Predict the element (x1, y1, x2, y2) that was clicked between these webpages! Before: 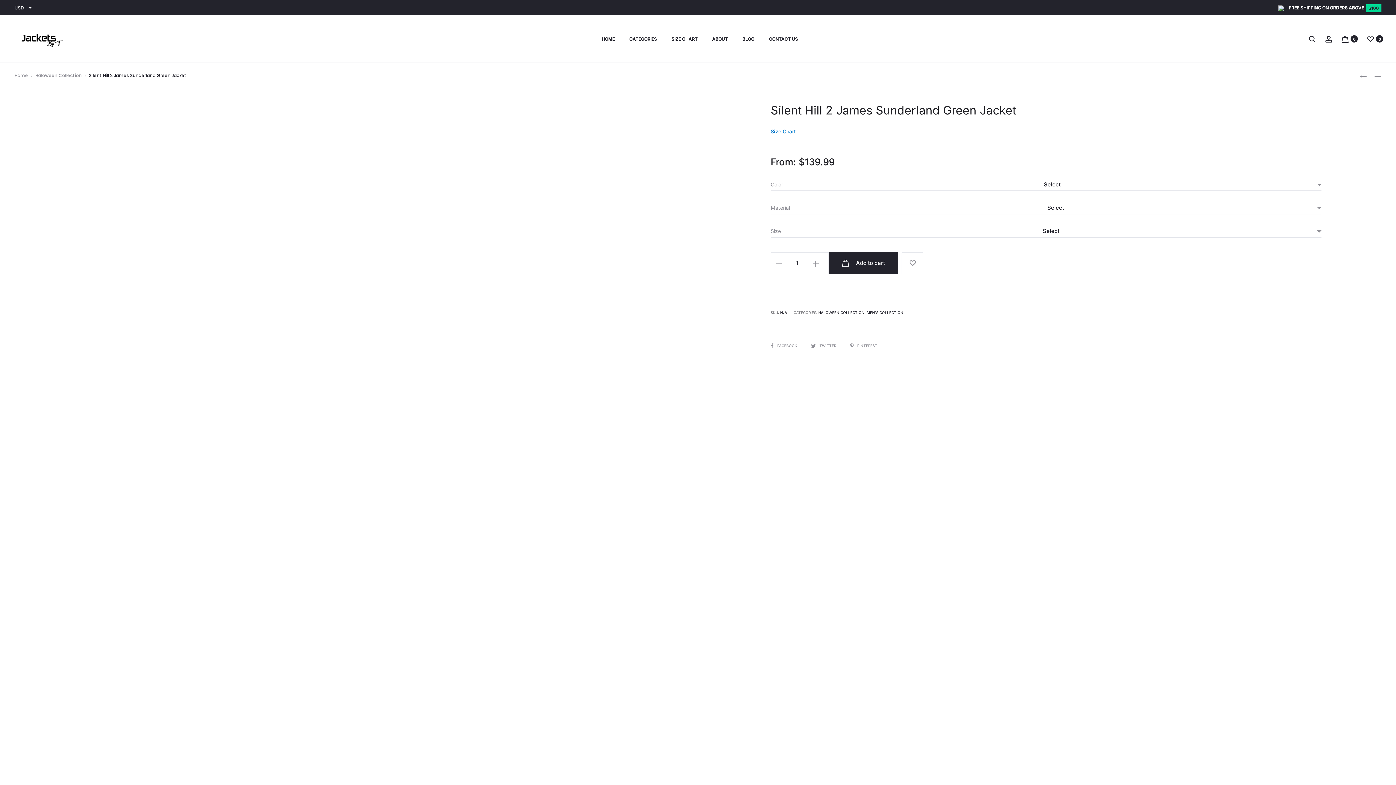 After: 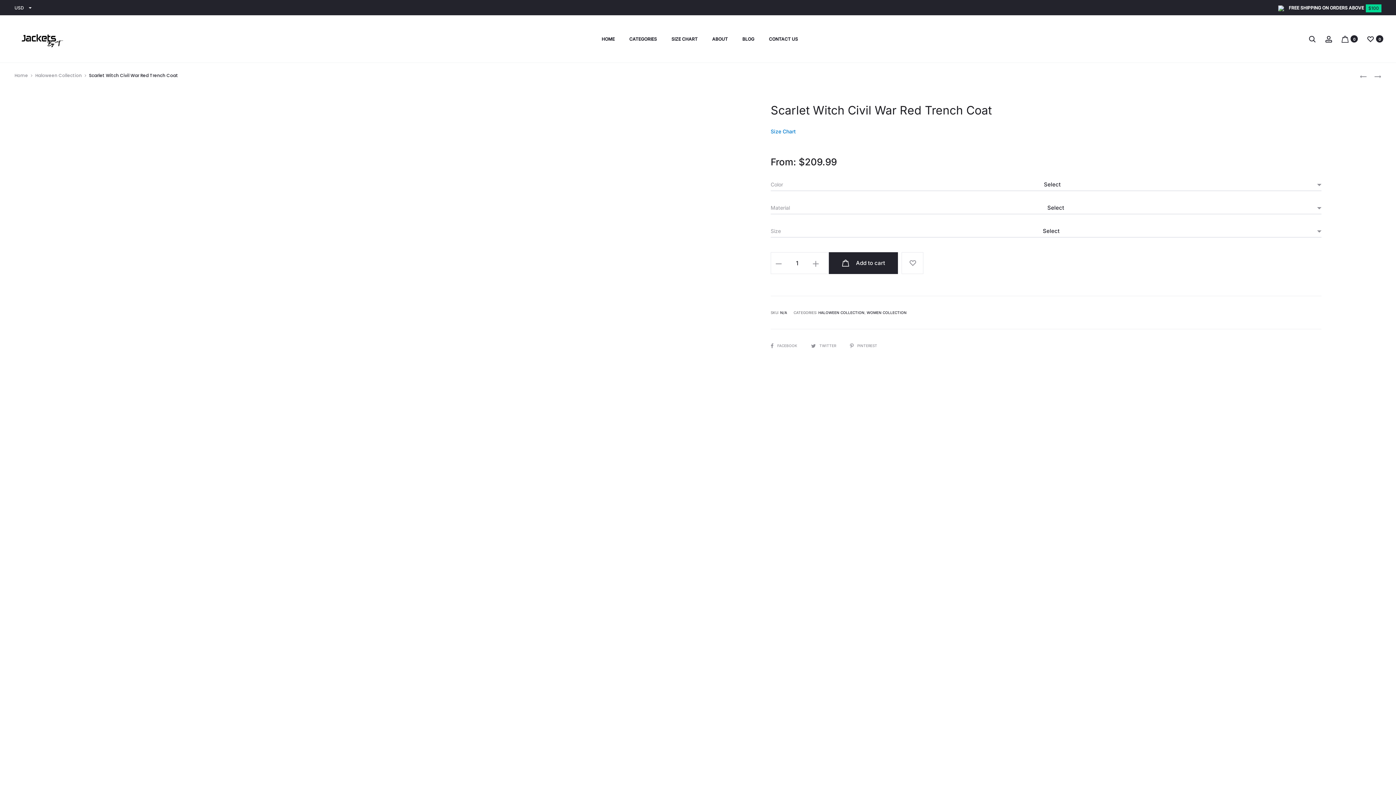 Action: bbox: (1360, 73, 1367, 78) label: SCARLET WITCH CIVIL WAR RED TRENCH COAT